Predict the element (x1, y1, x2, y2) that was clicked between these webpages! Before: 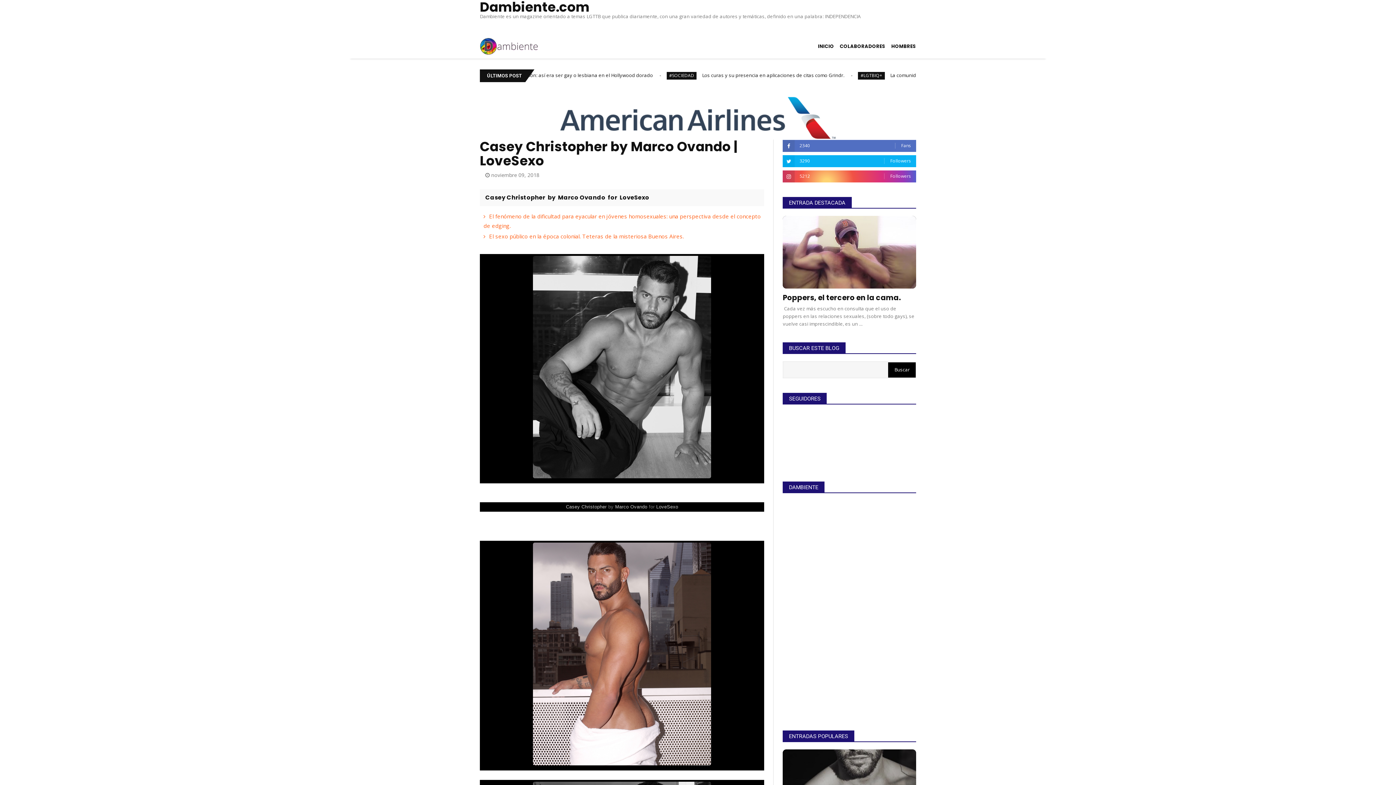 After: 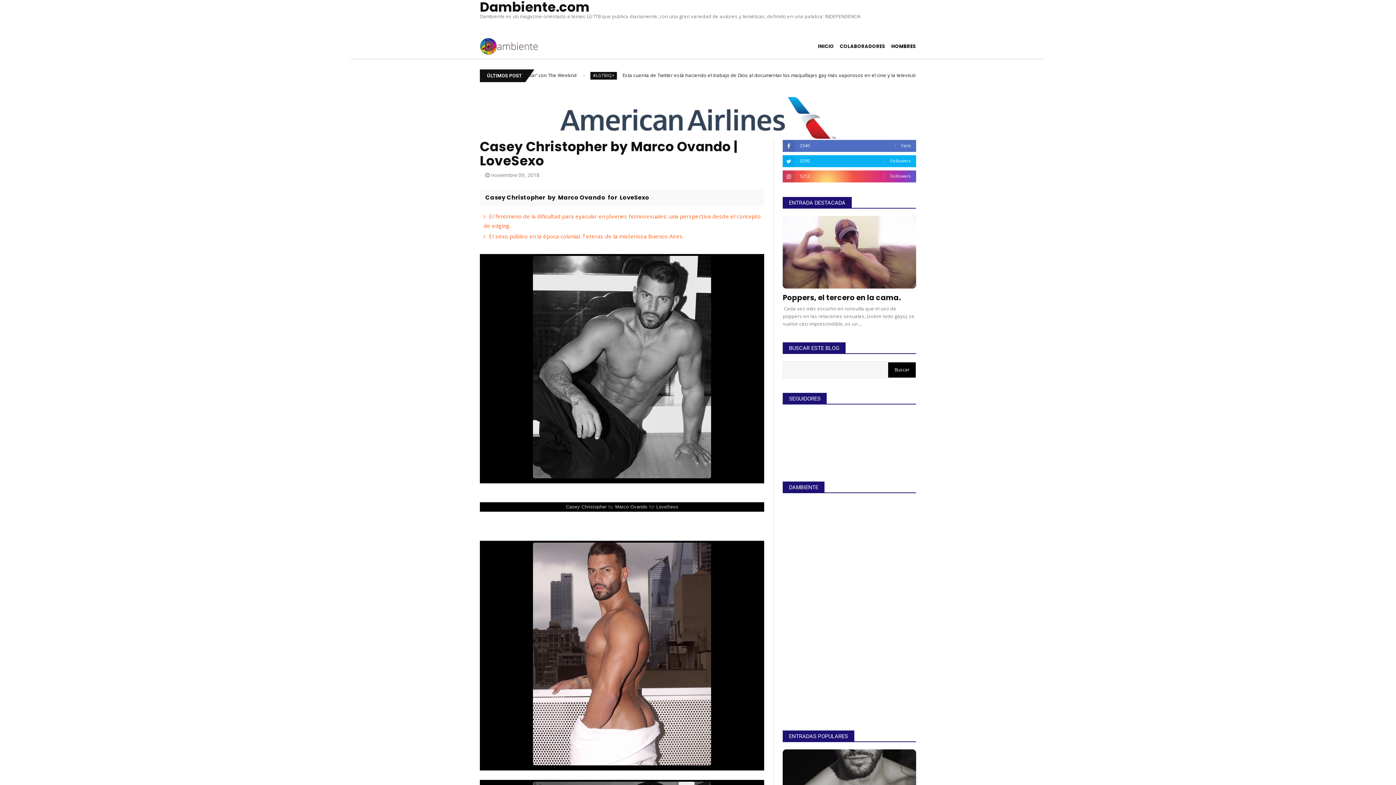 Action: bbox: (888, 37, 916, 55) label: HOMBRES